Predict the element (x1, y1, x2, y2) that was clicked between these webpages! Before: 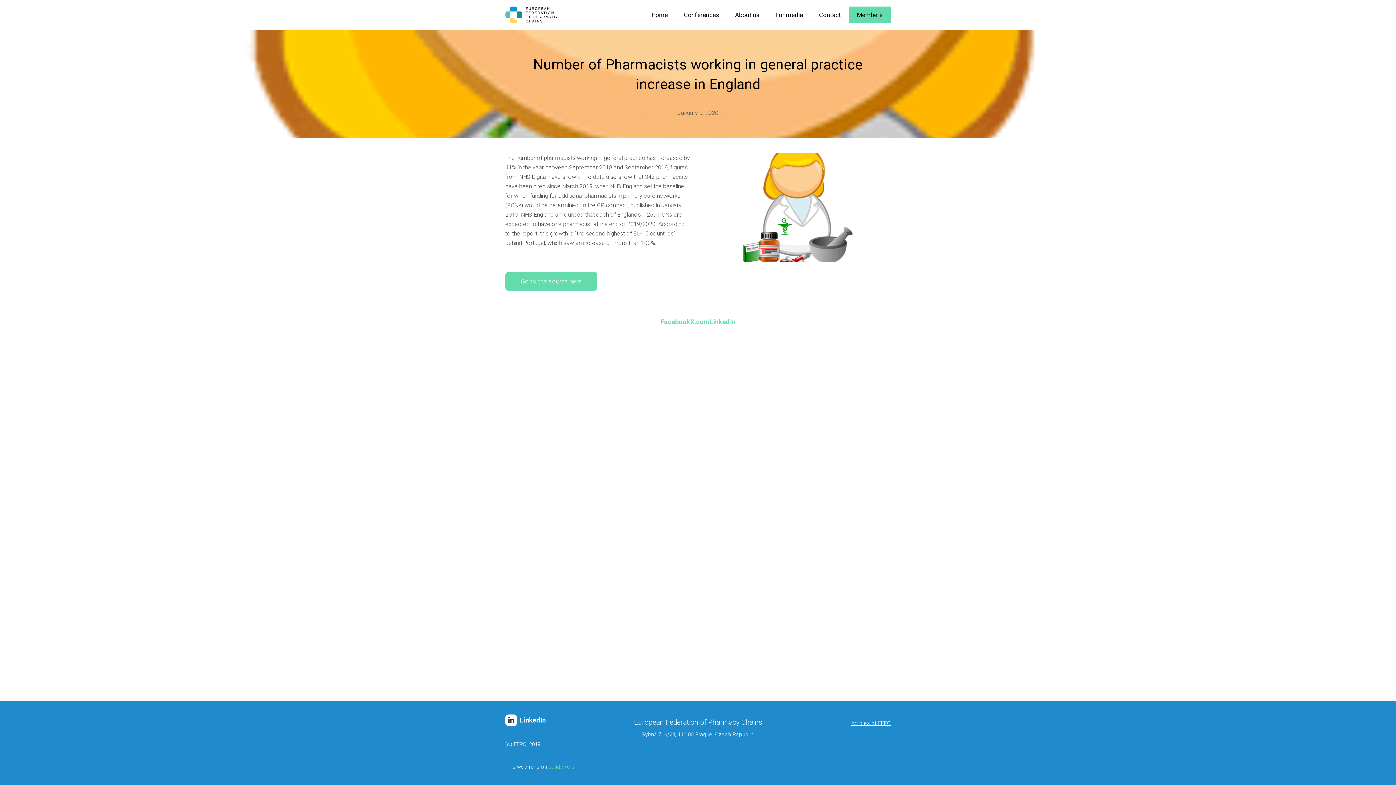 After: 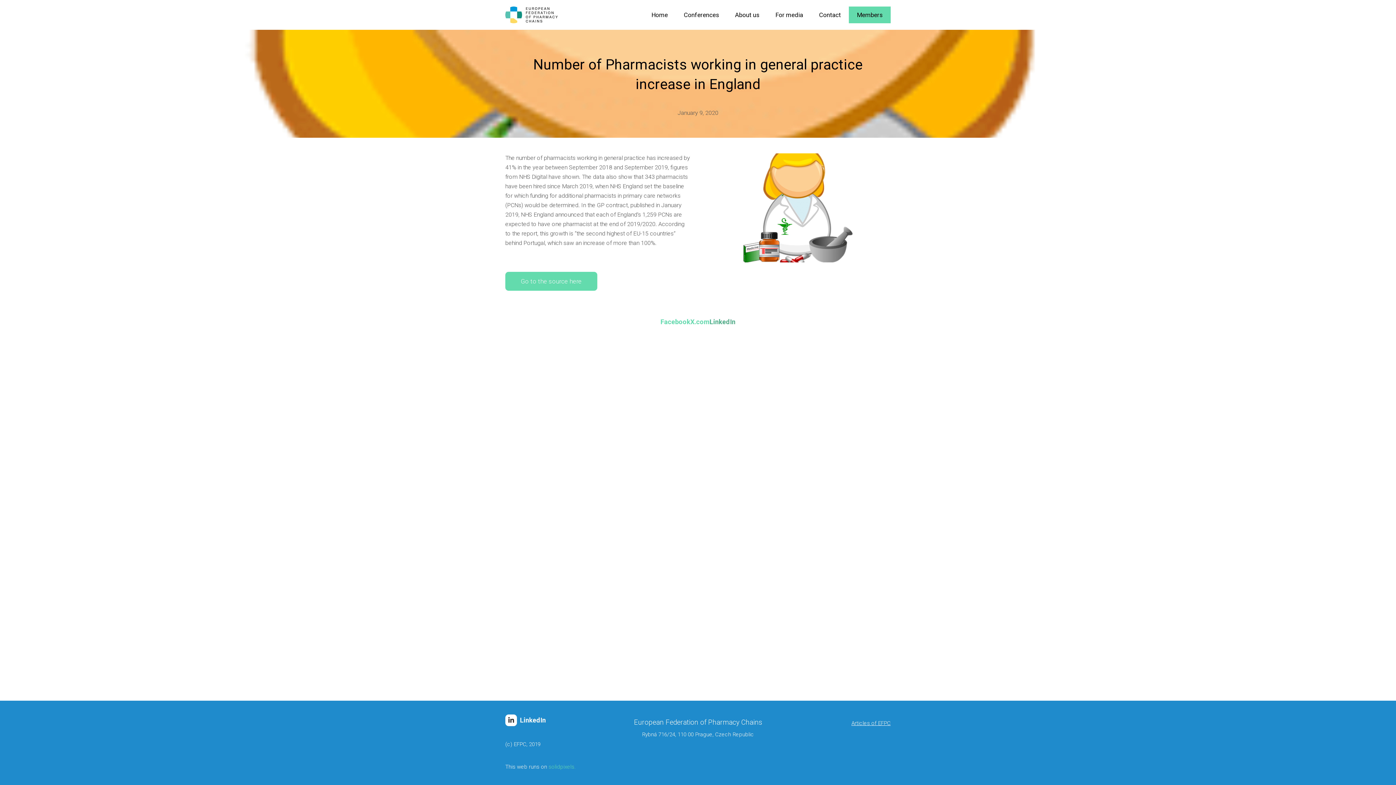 Action: bbox: (709, 317, 735, 326) label: Share on LinkedIn